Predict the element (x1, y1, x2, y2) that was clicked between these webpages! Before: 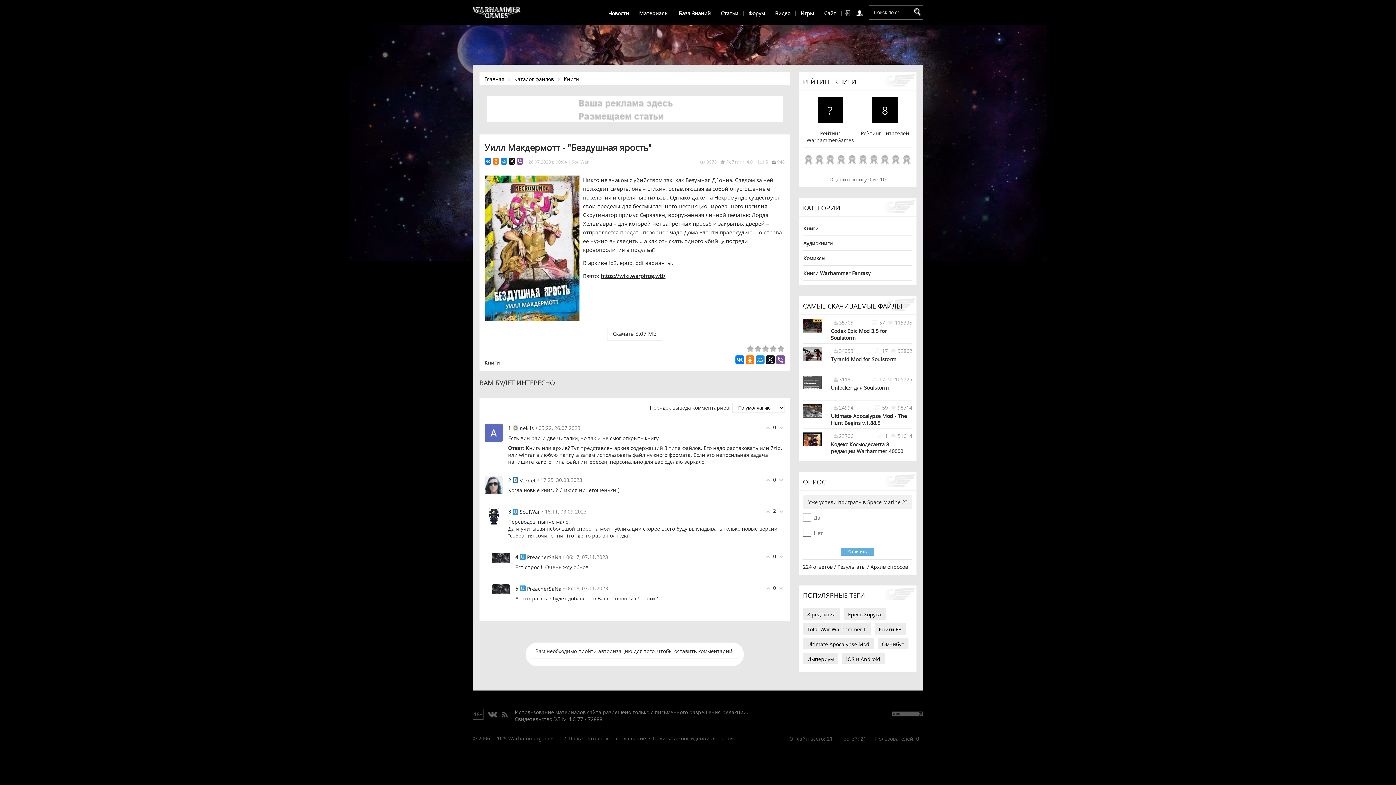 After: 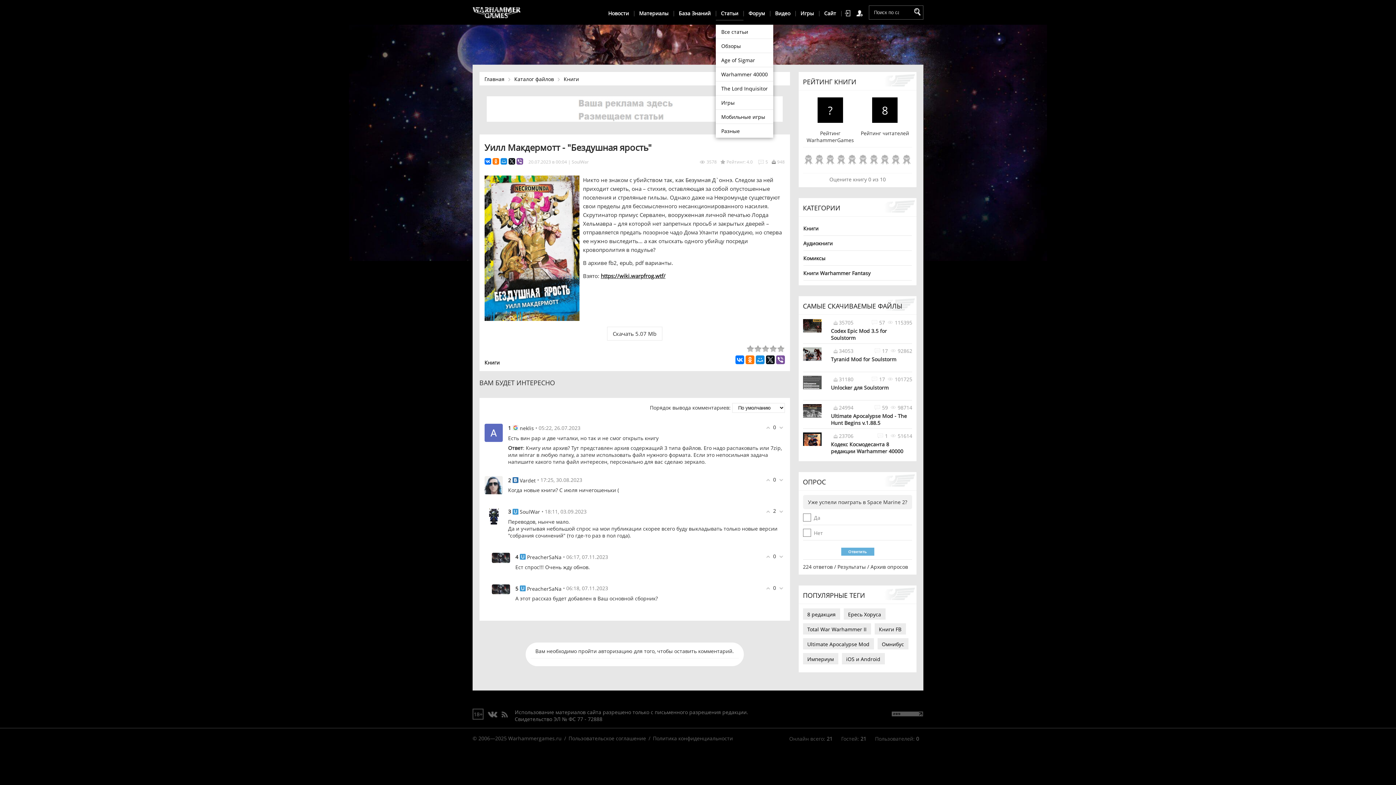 Action: bbox: (721, 7, 738, 19) label: Статьи